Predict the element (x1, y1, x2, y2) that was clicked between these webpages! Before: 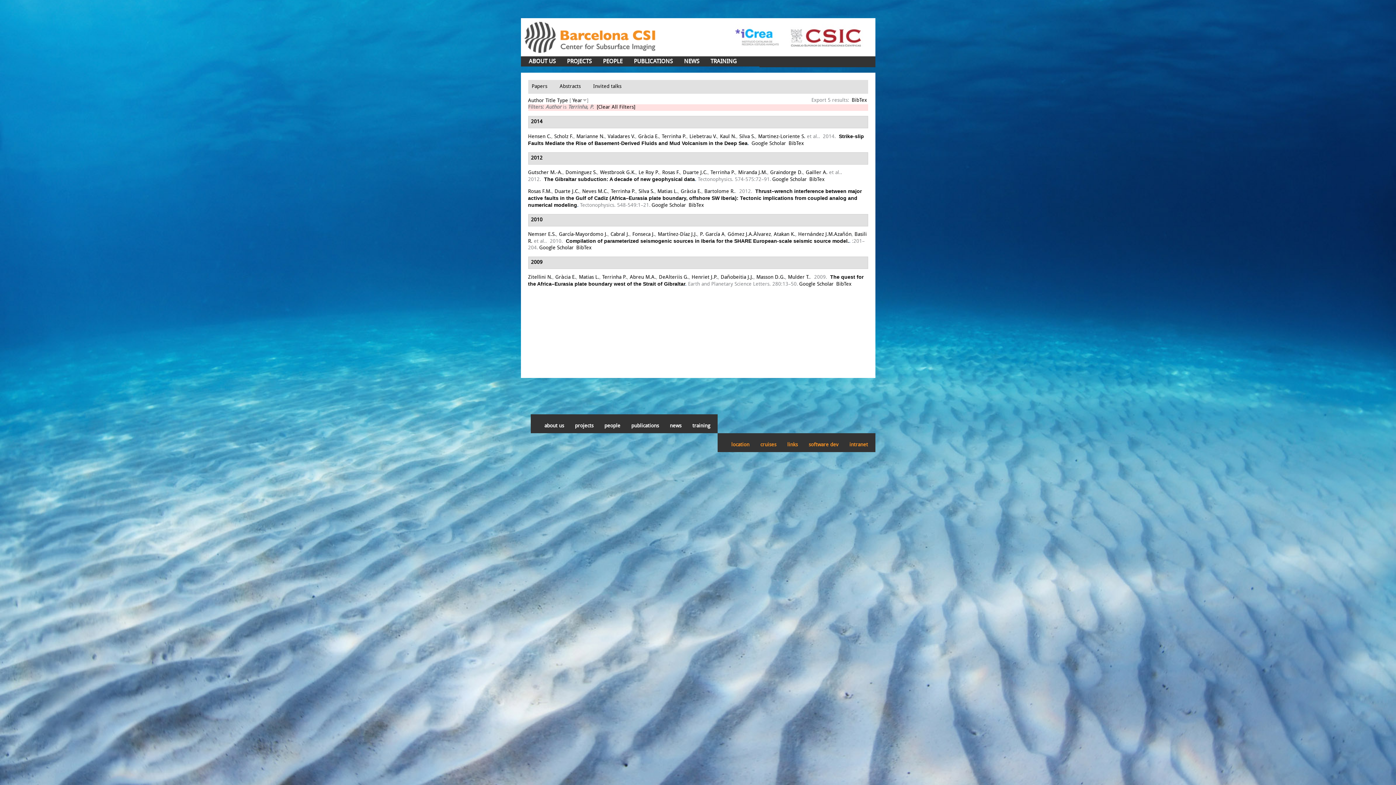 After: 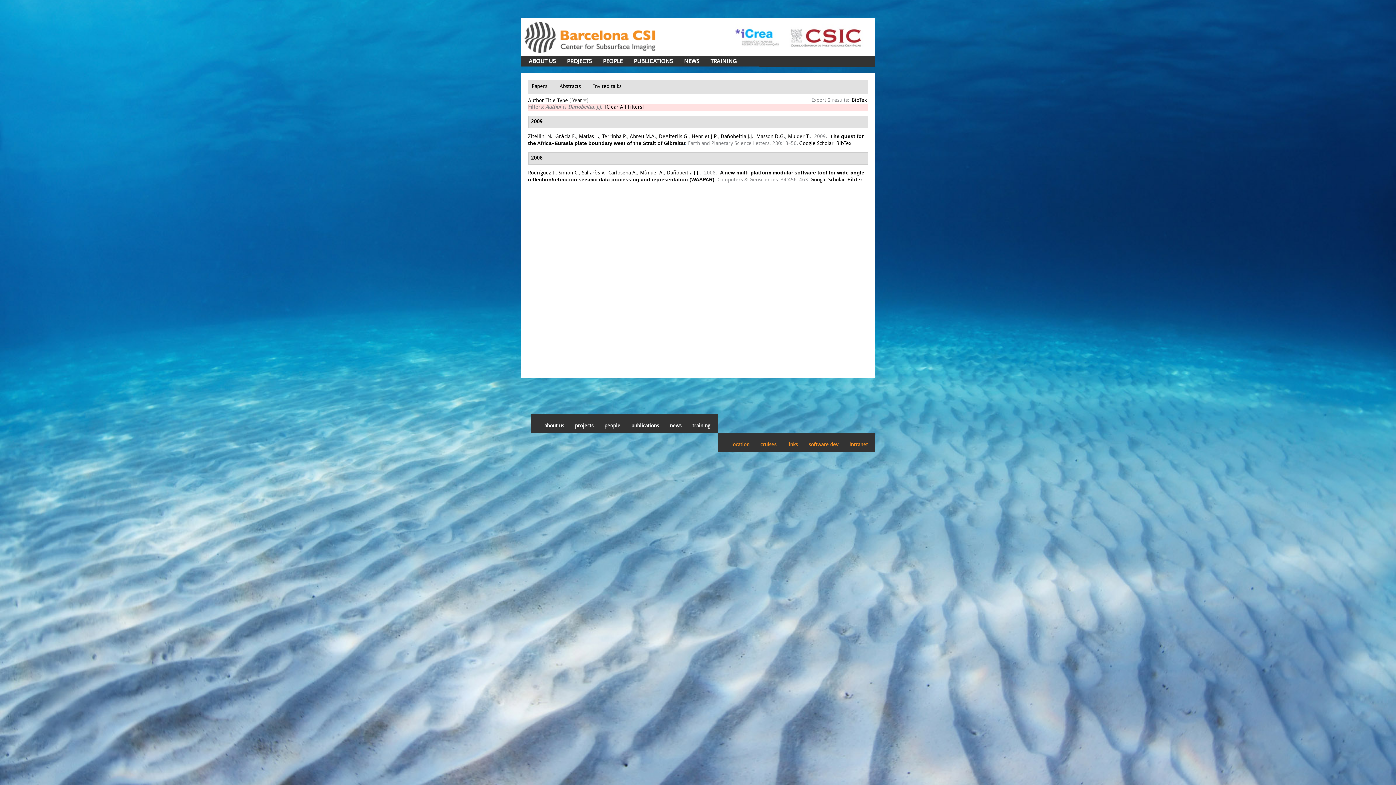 Action: bbox: (720, 274, 753, 280) label: Dañobeitia J.J.